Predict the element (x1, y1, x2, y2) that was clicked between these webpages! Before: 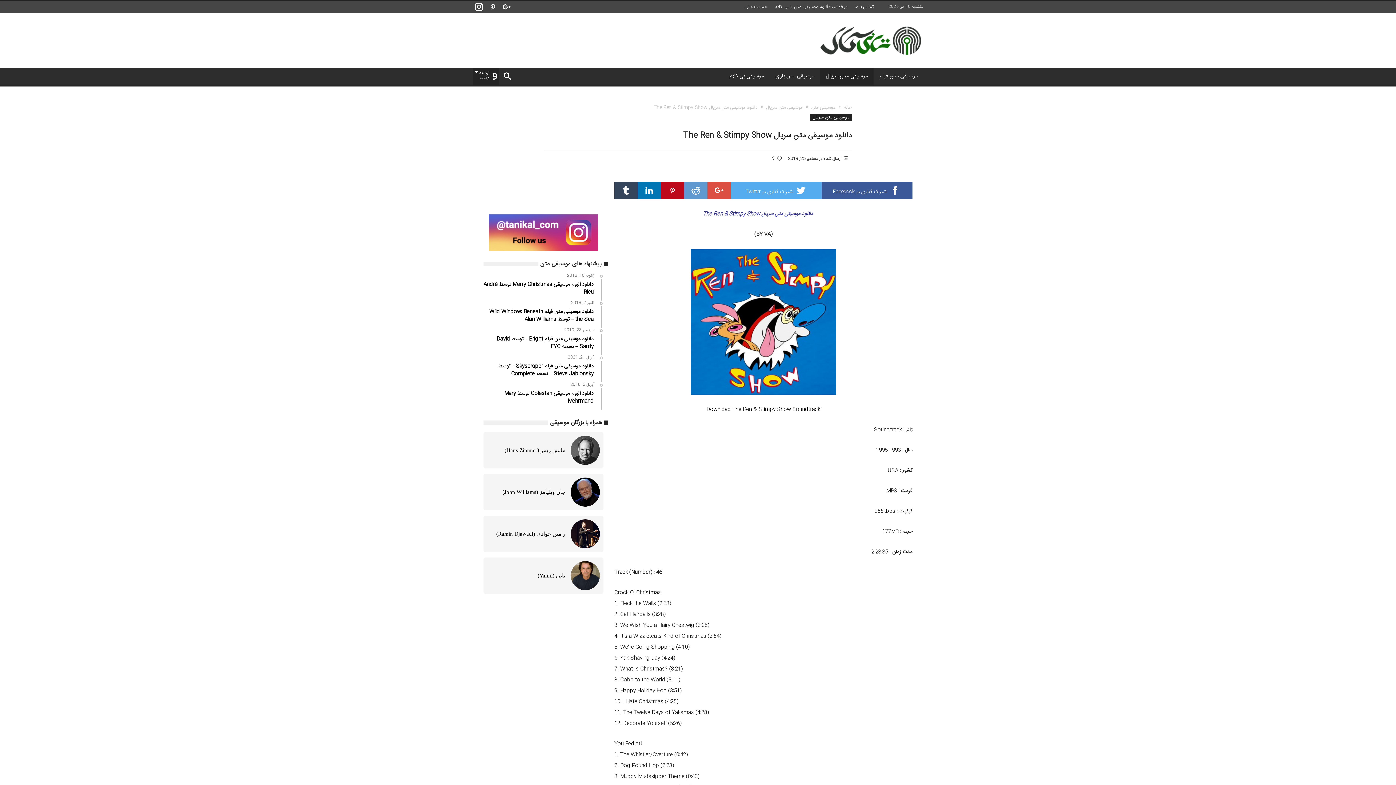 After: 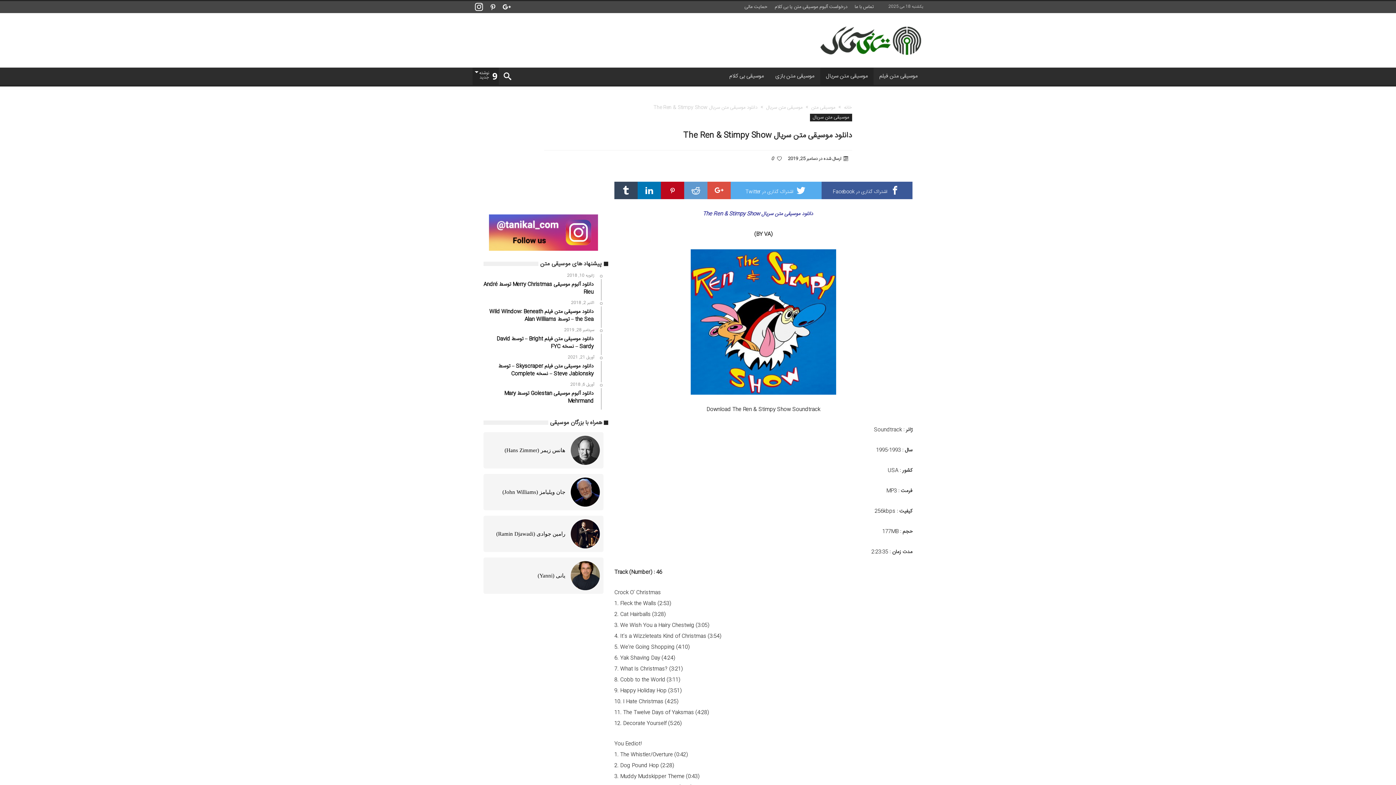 Action: label:   bbox: (774, 155, 784, 162)